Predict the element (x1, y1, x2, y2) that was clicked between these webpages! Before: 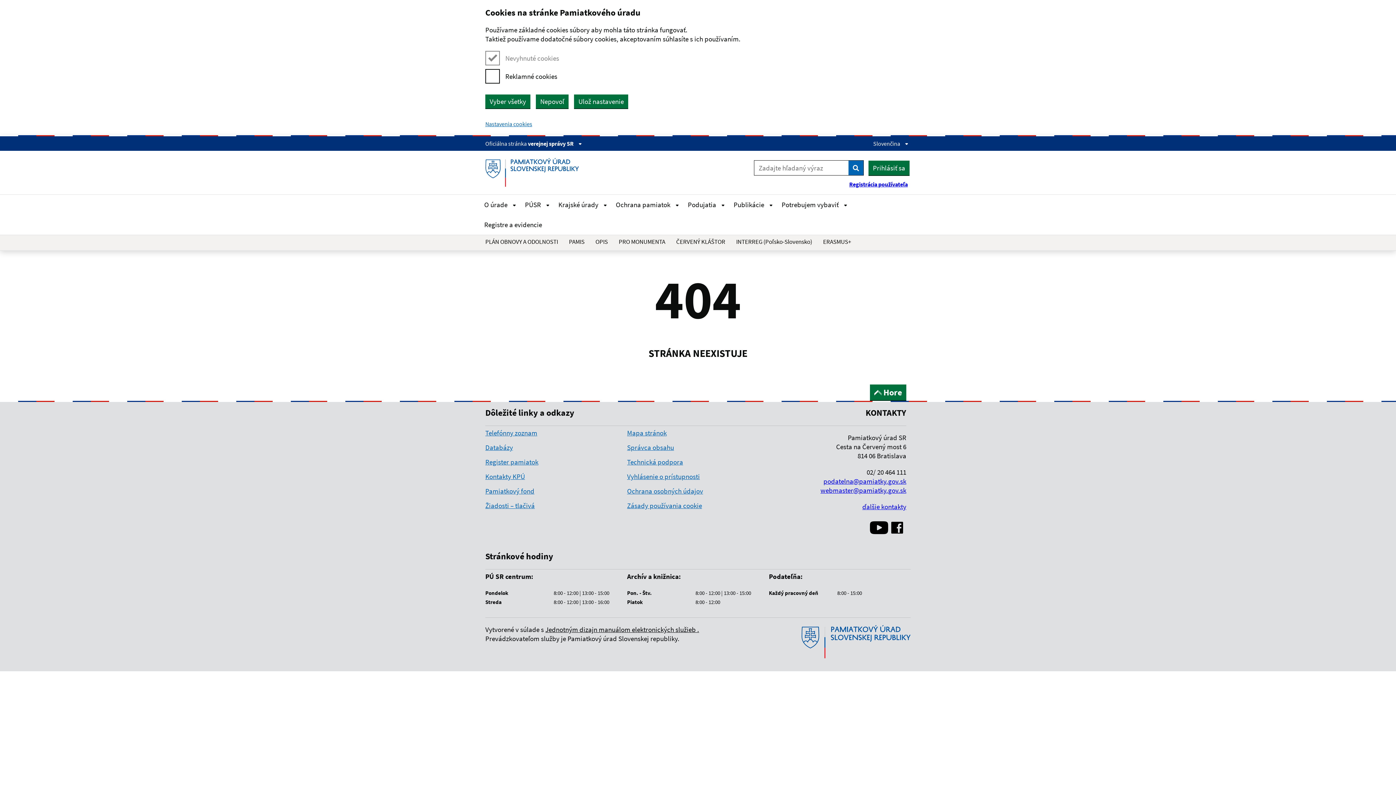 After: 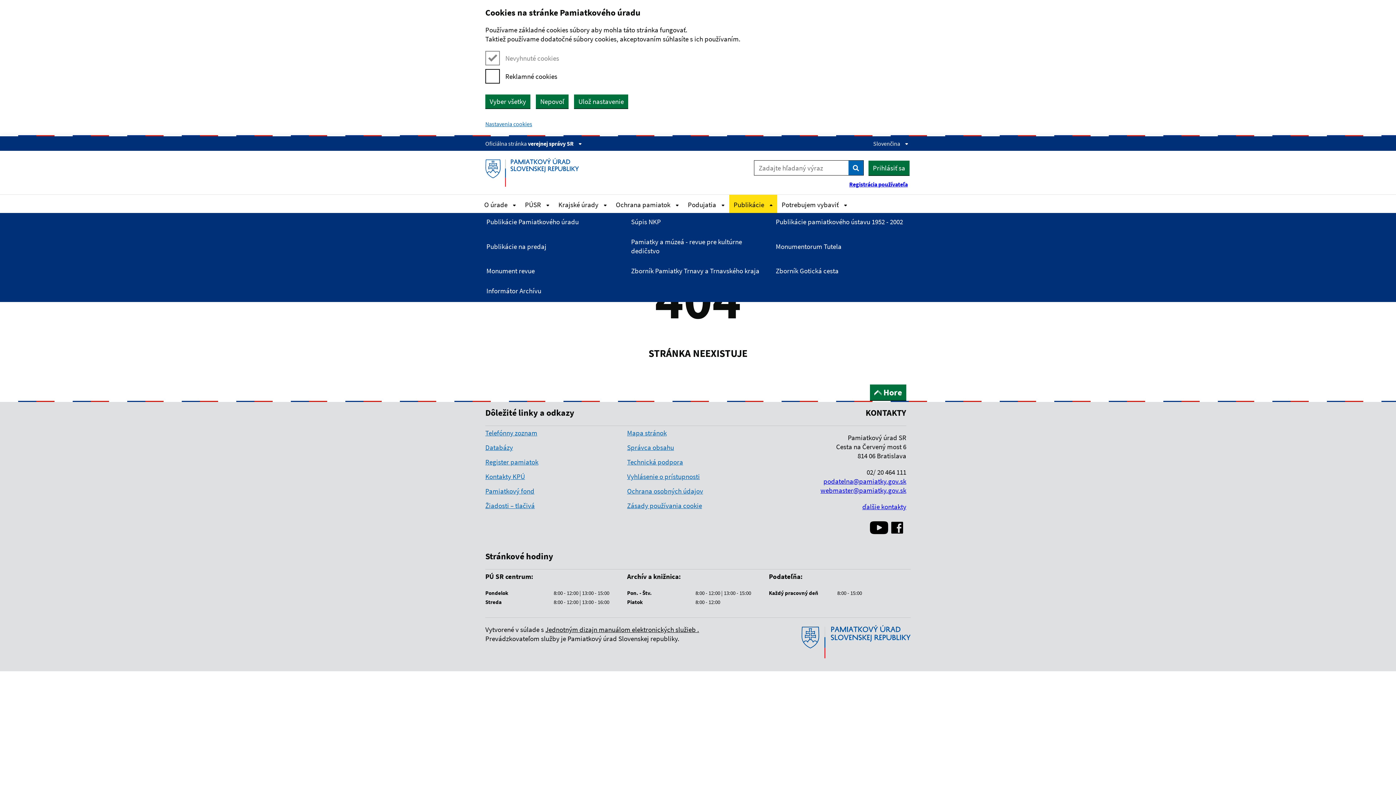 Action: label: Skryť Publikácie a periodiká Pamiatkového úradu menu bbox: (729, 194, 777, 213)